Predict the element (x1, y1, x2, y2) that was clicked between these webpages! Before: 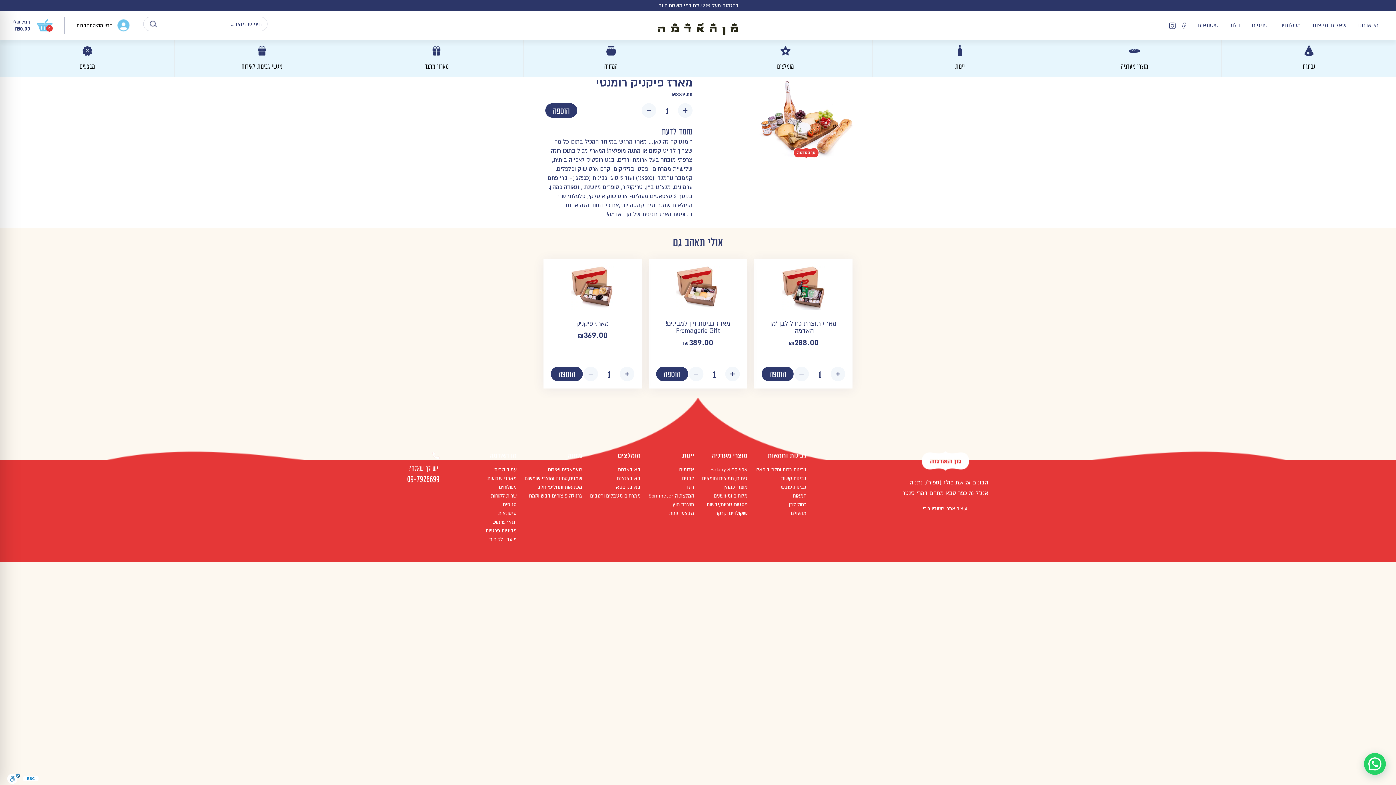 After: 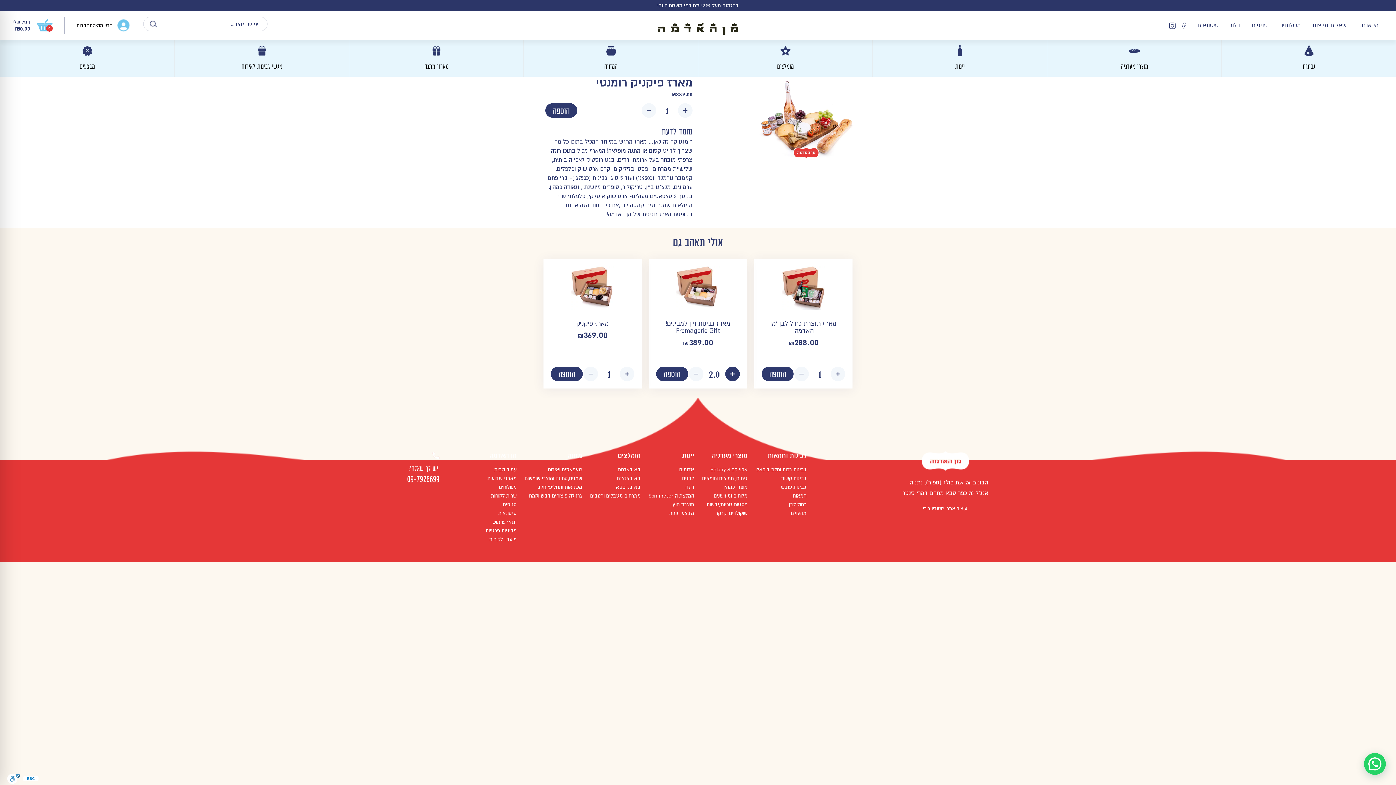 Action: bbox: (725, 366, 740, 381)